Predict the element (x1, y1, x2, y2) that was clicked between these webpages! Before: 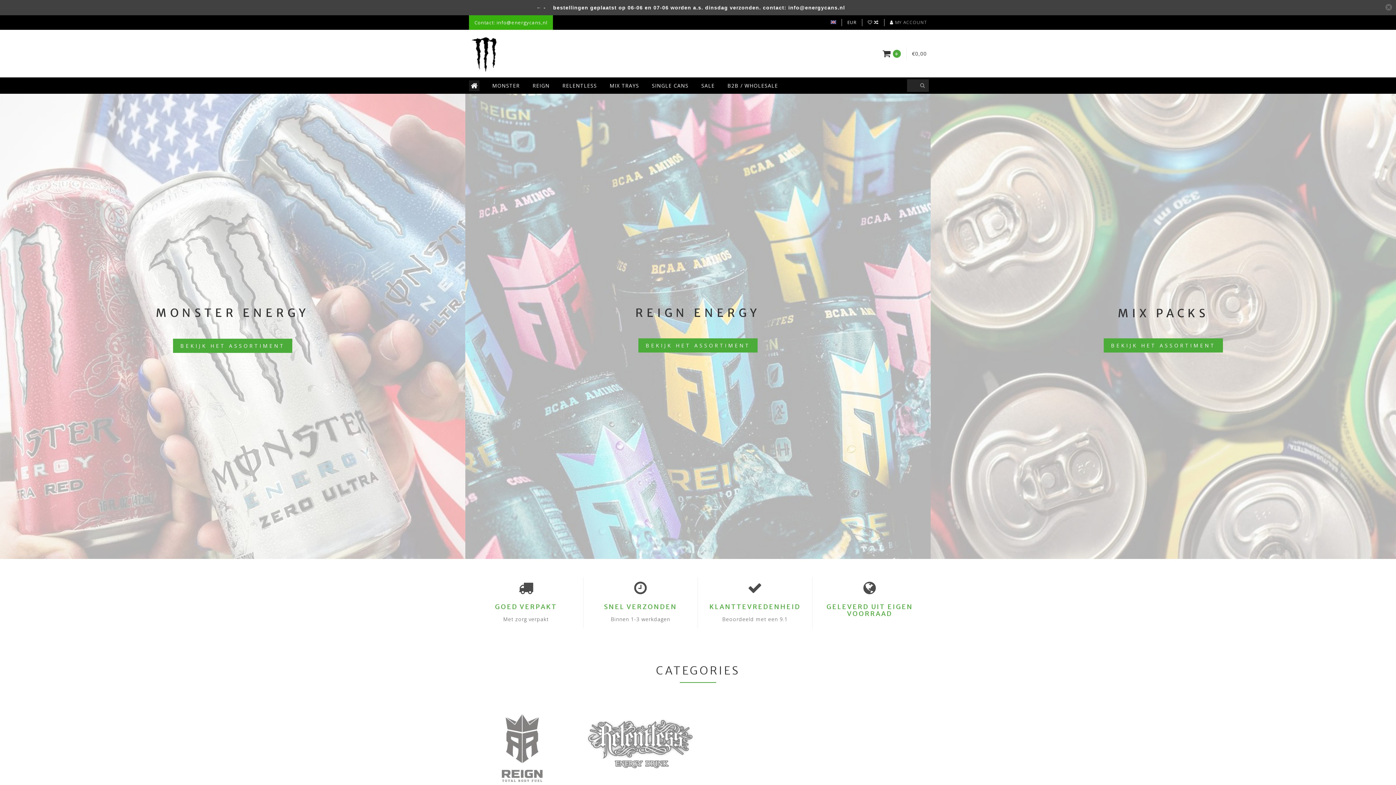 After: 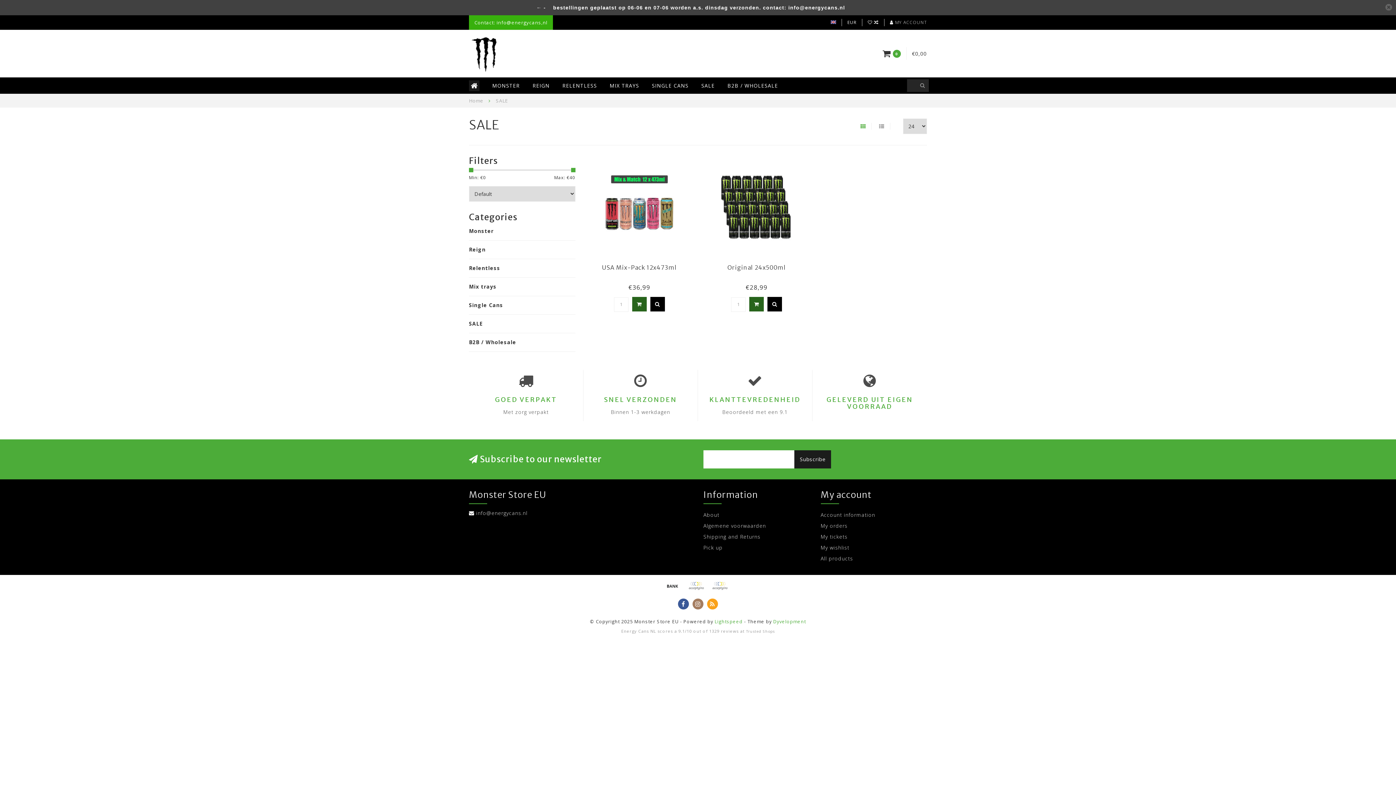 Action: label: SALE bbox: (701, 77, 714, 93)